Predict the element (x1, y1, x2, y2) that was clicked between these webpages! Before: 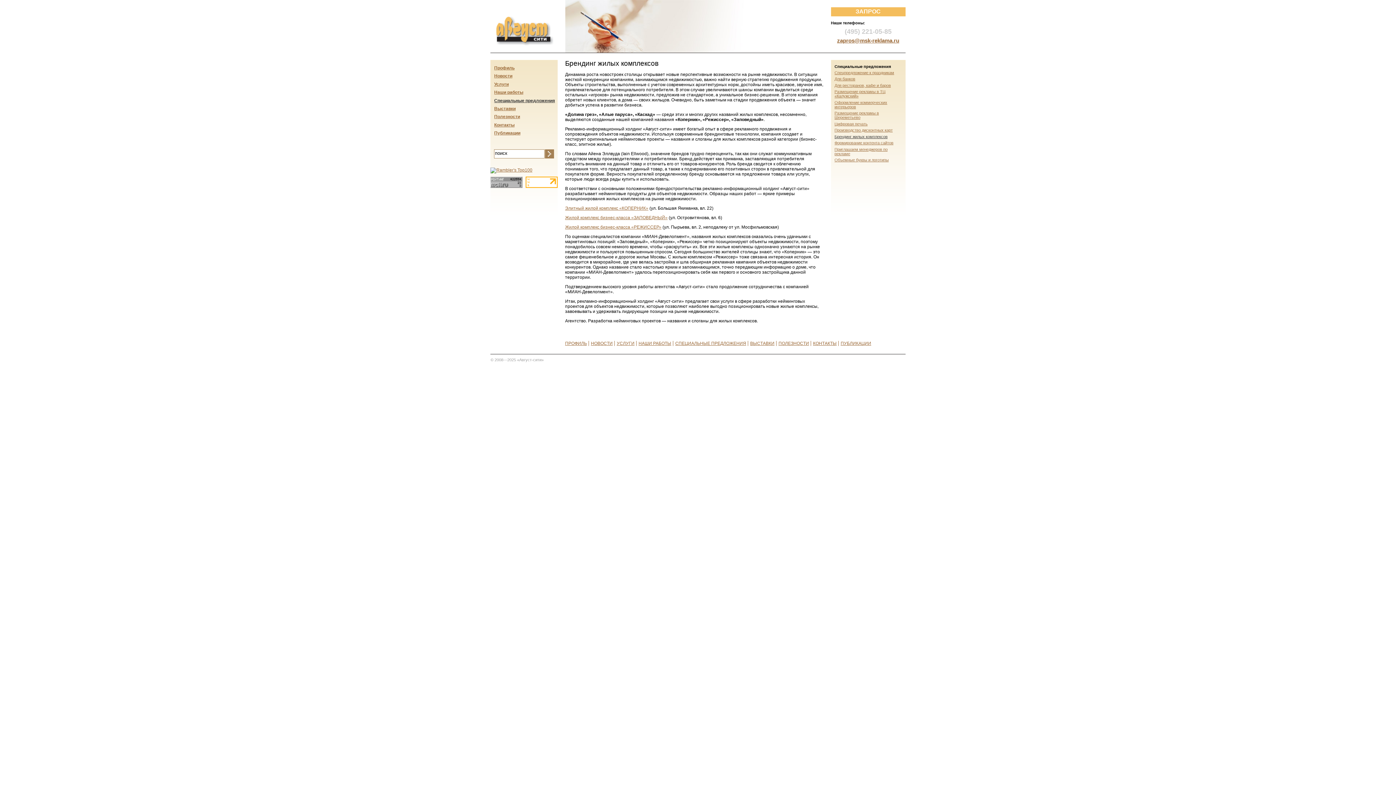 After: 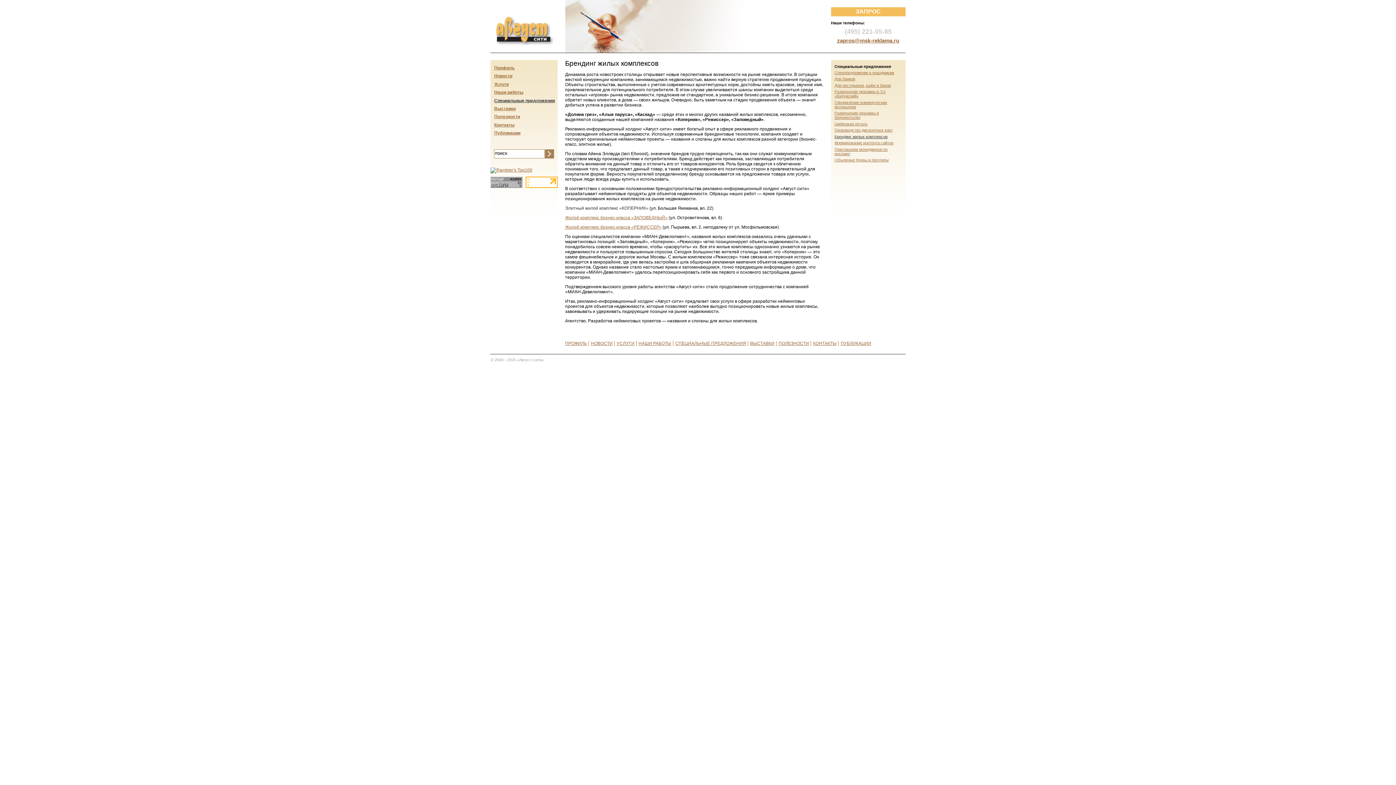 Action: bbox: (565, 205, 648, 211) label: Элитный жилой комплекс «КОПЕРНИК»